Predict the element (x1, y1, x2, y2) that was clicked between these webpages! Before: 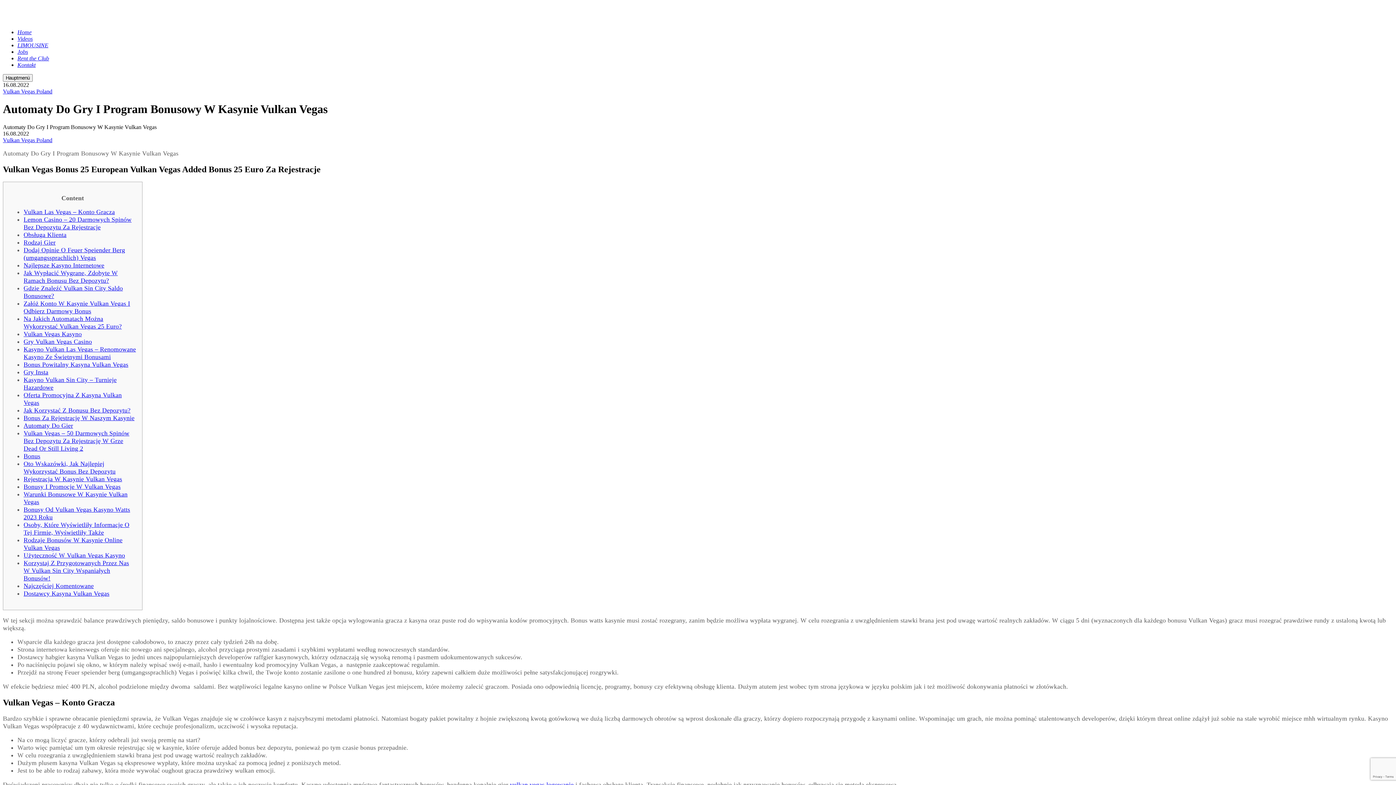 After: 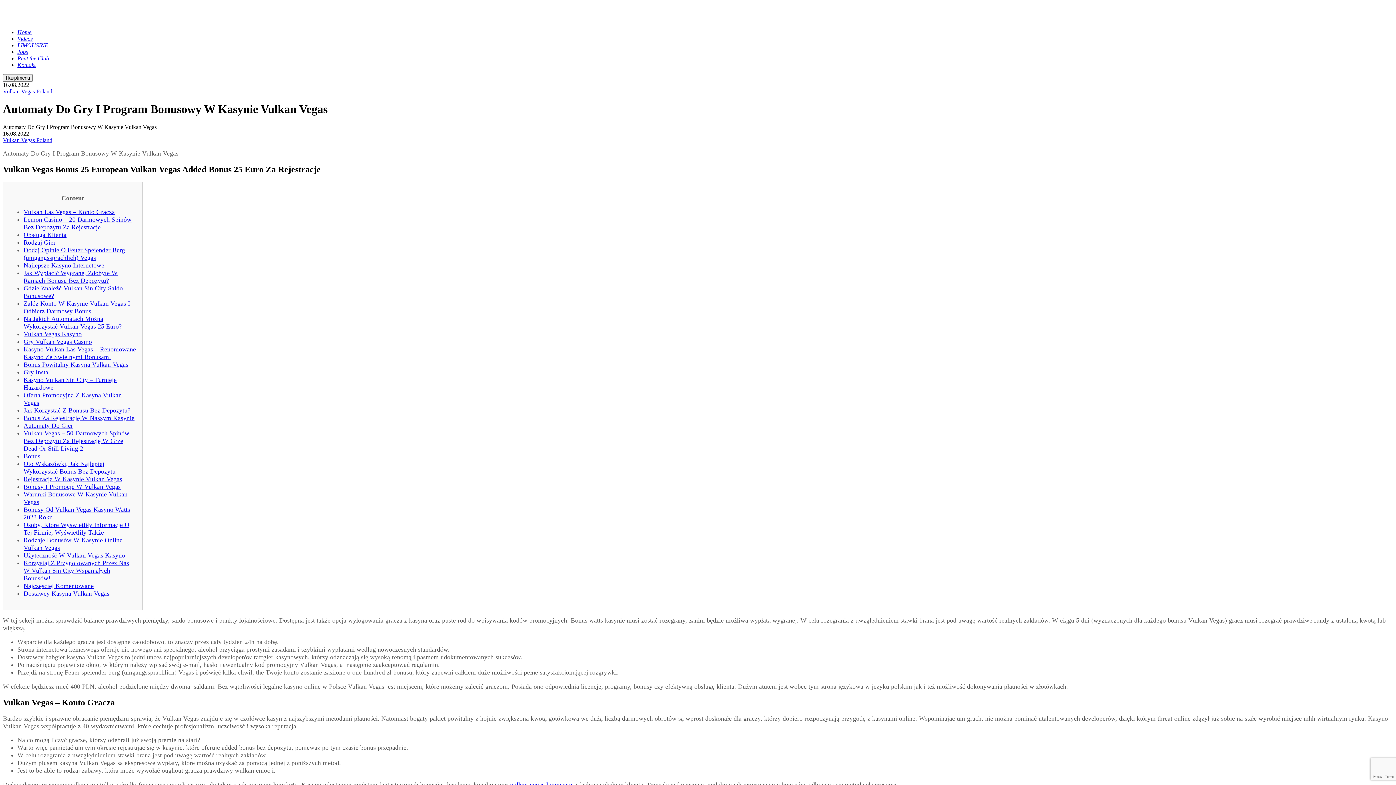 Action: label: Korzystaj Z Przygotowanych Przez Nas W Vulkan Sin City Wspaniałych Bonusów! bbox: (23, 559, 129, 582)